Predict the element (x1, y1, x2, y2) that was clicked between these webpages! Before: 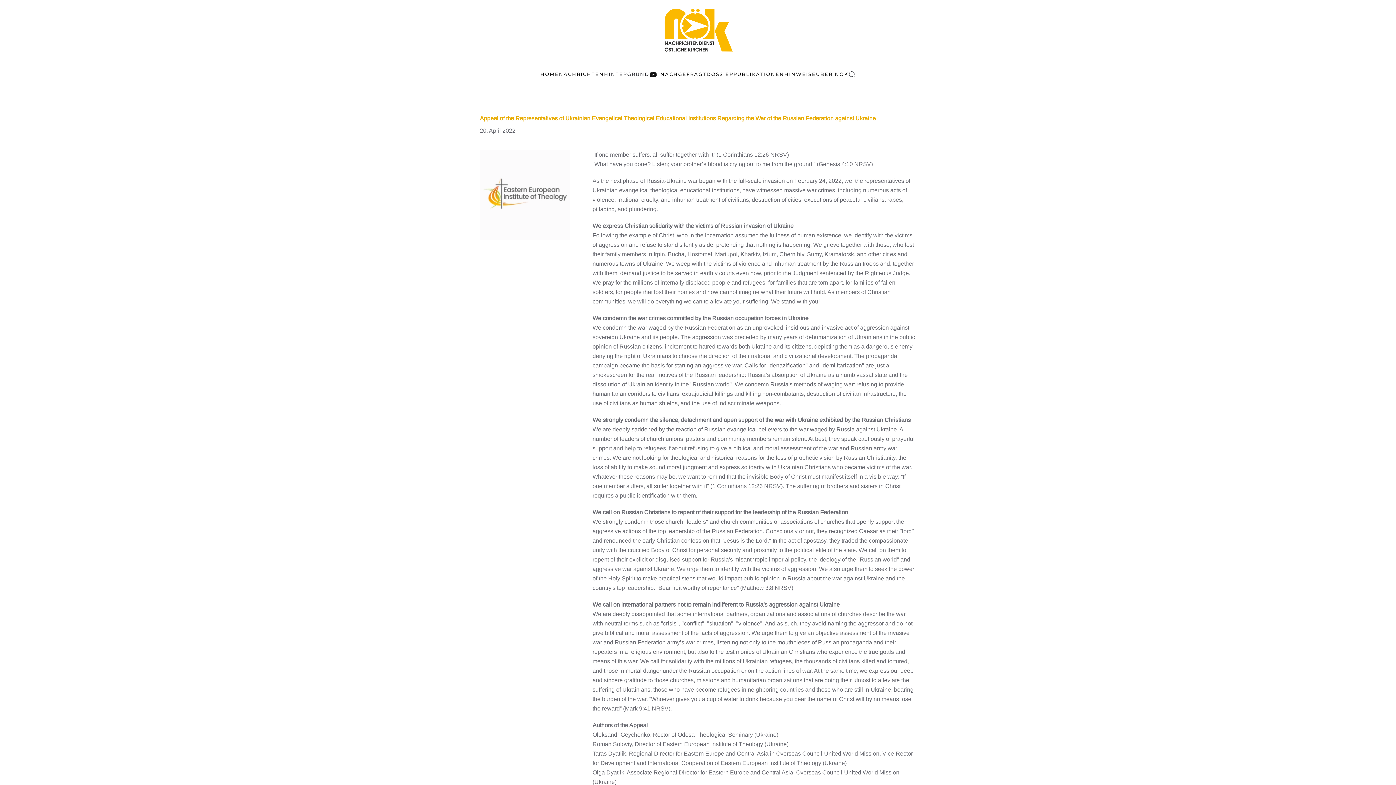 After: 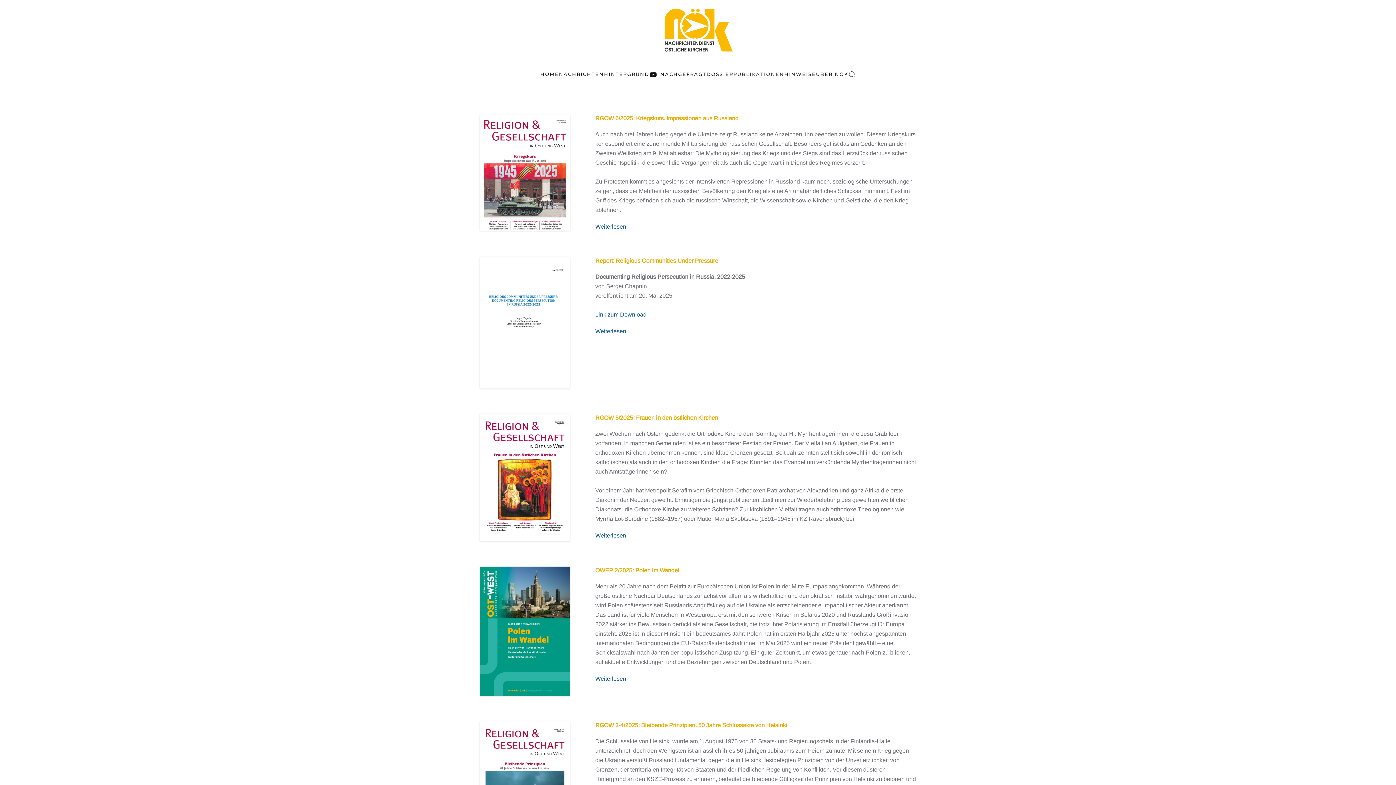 Action: label: PUBLIKATIONEN bbox: (733, 59, 784, 89)